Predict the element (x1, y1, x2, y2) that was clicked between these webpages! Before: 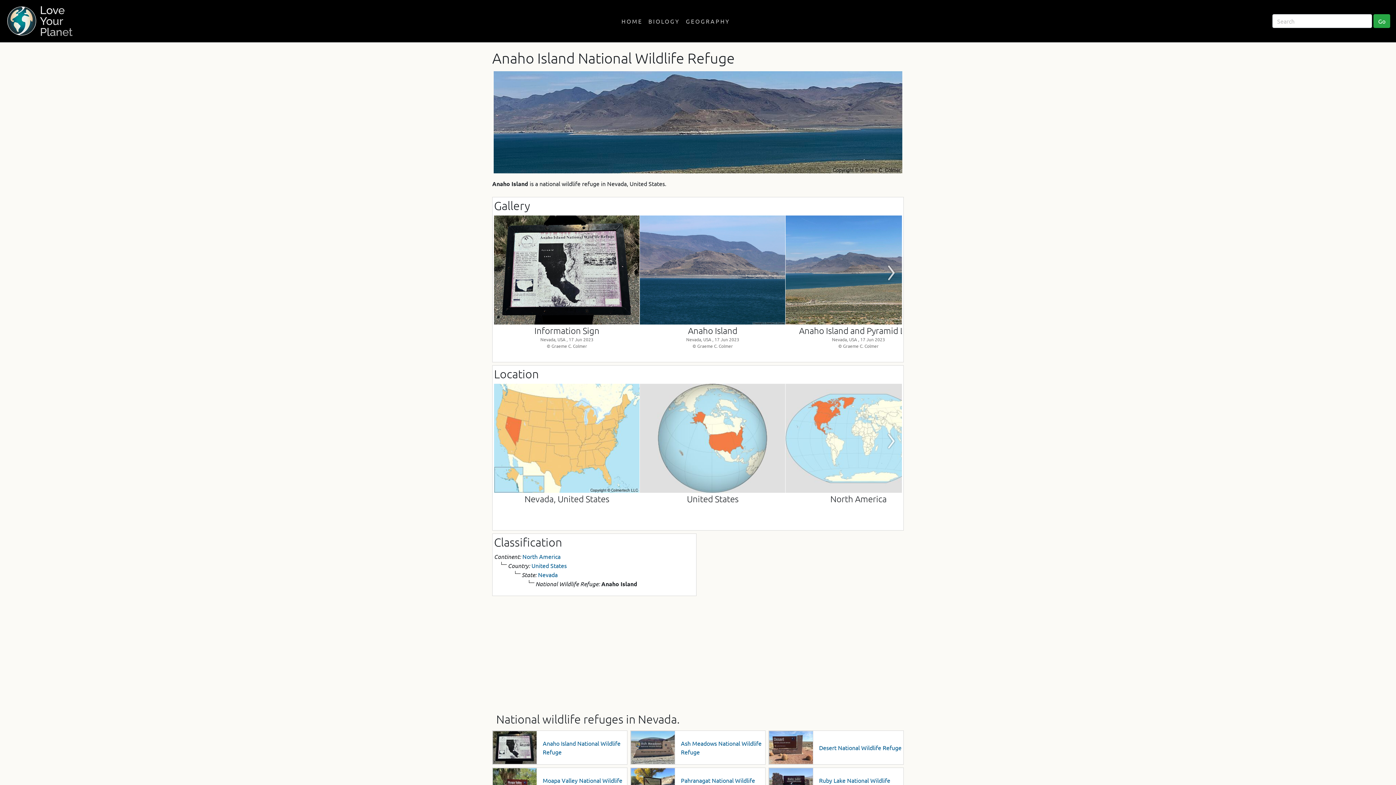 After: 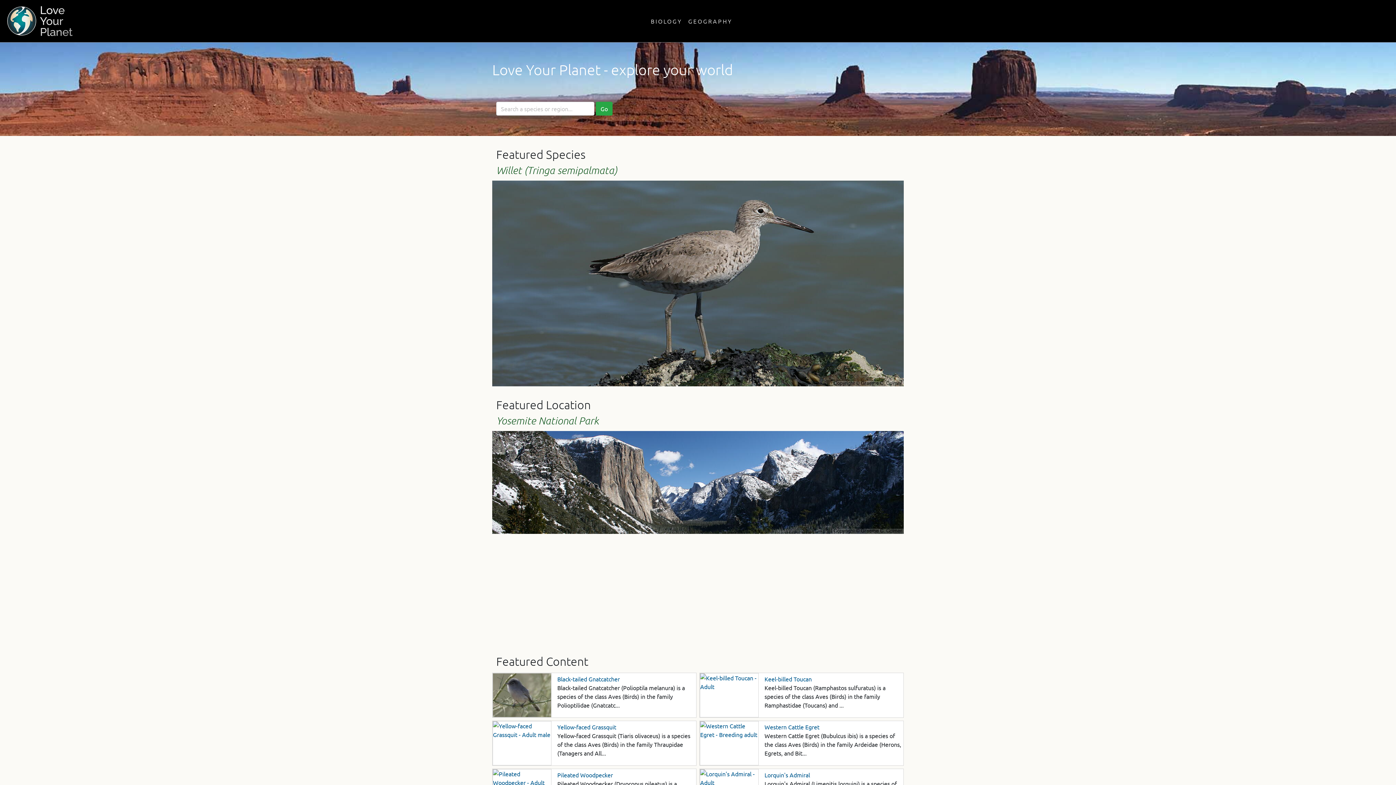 Action: bbox: (618, 13, 645, 28) label: HOME